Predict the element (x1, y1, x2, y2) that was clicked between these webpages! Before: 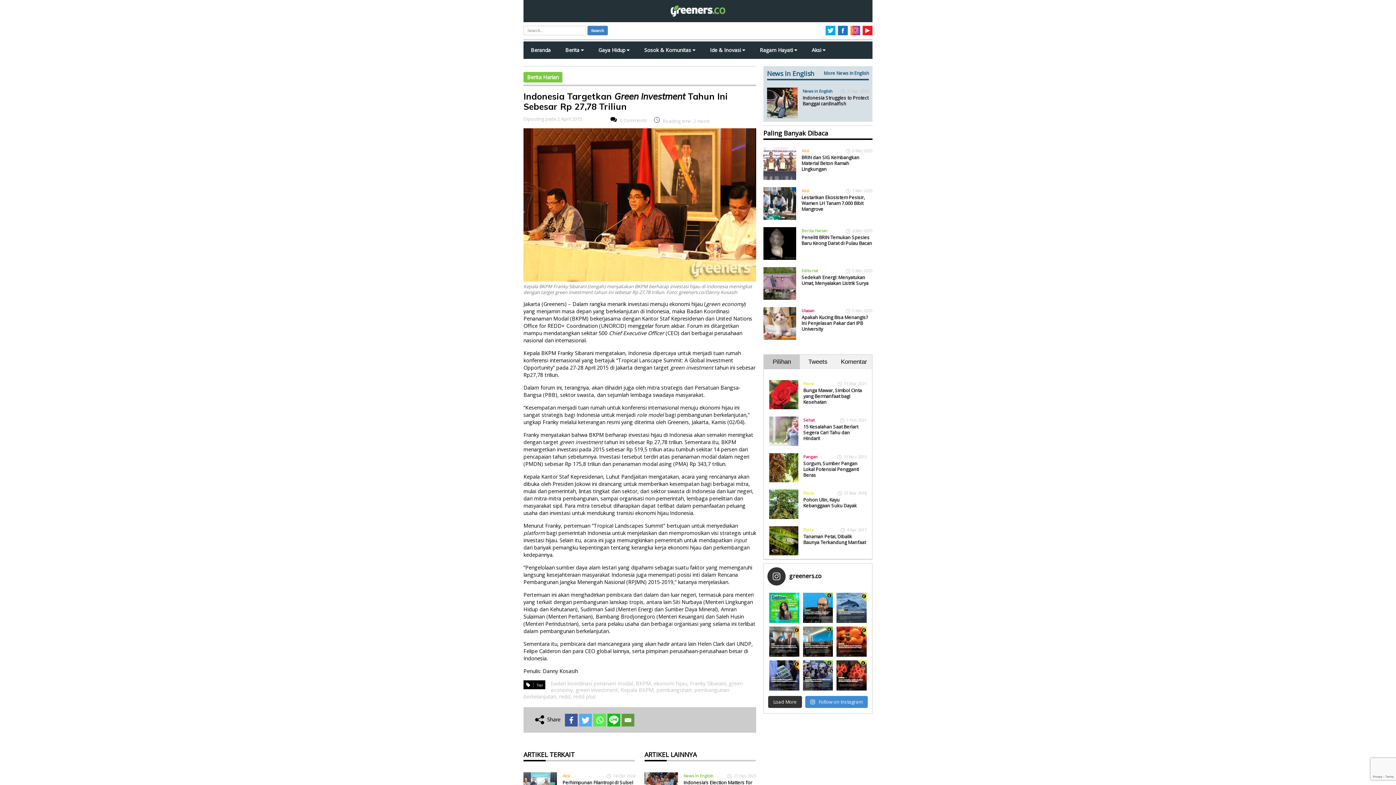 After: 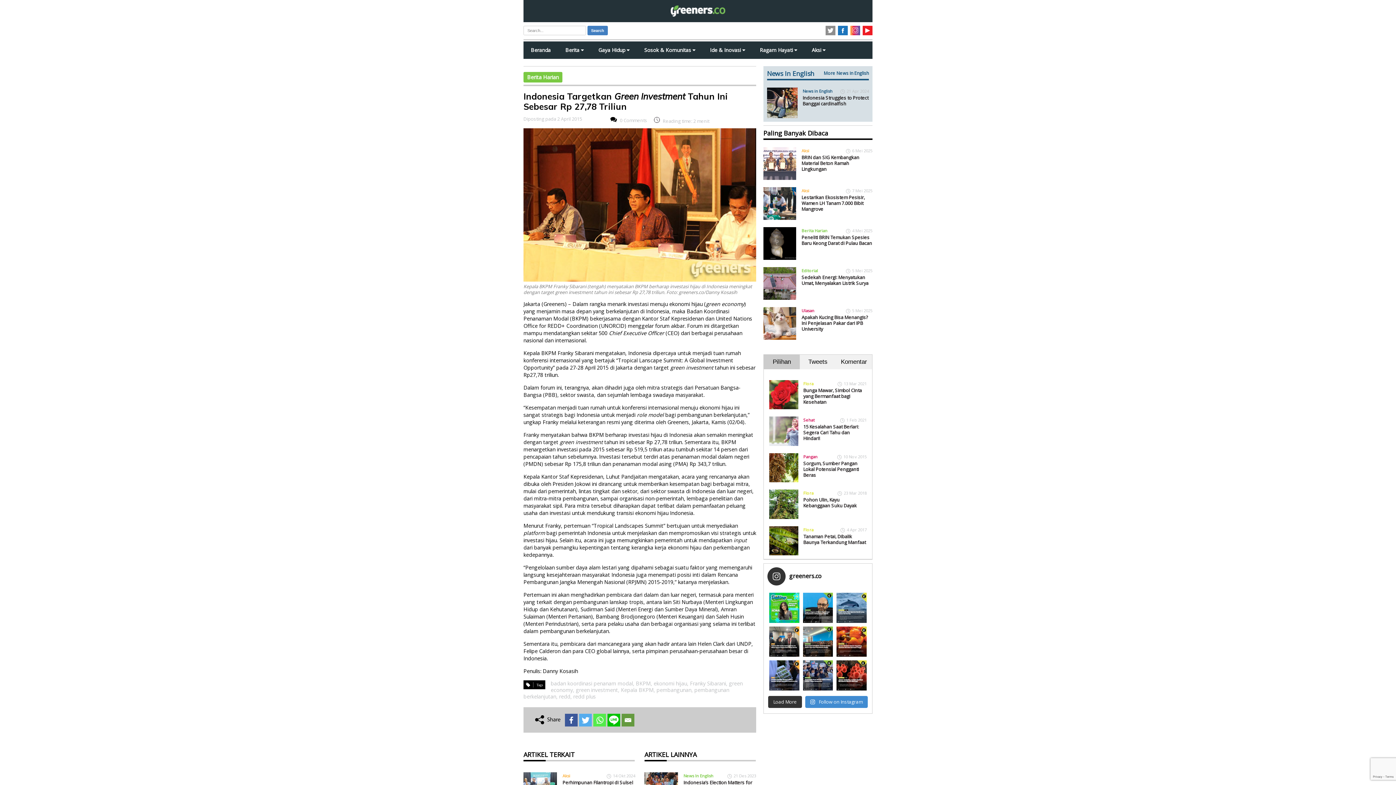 Action: bbox: (825, 25, 835, 35)